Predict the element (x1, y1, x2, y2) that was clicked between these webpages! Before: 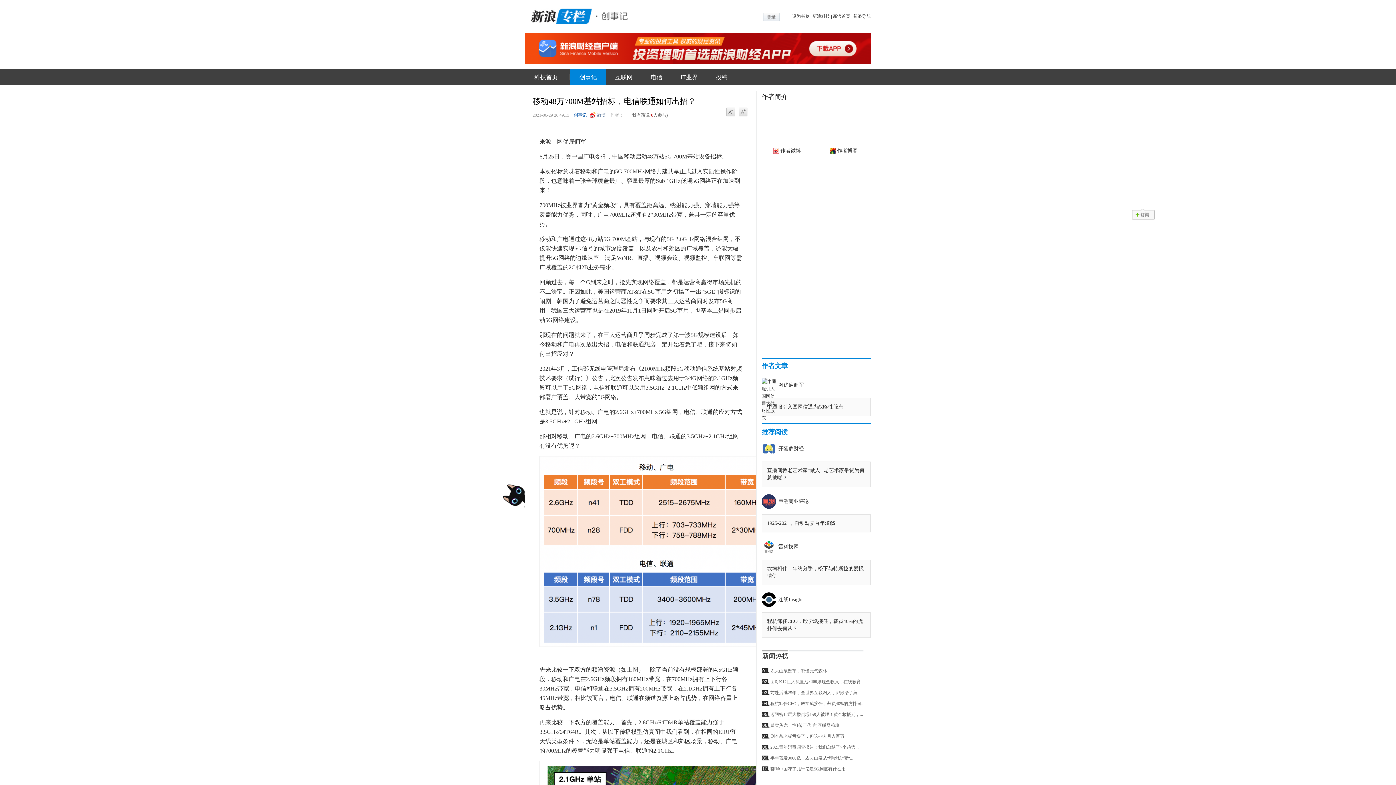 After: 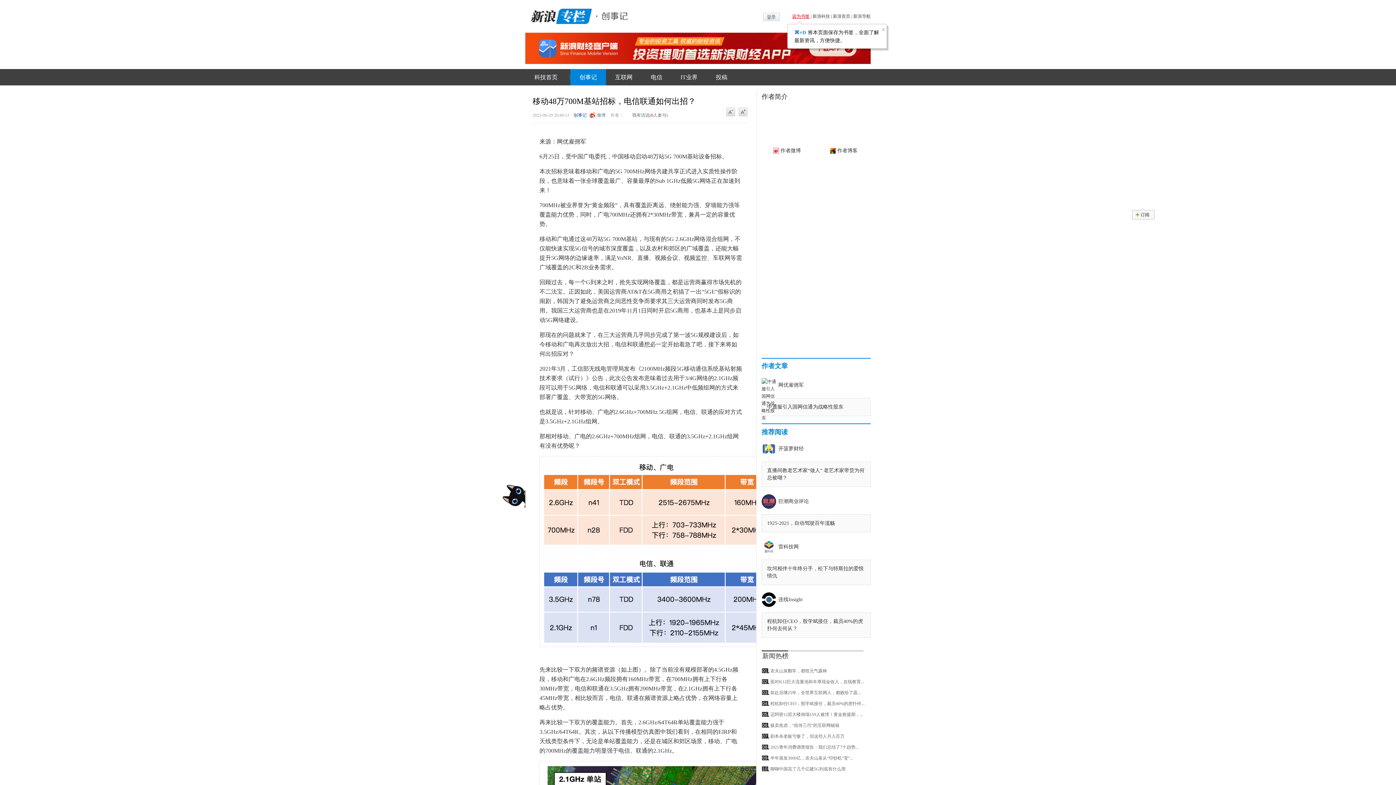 Action: label: 设为书签 bbox: (792, 13, 809, 18)